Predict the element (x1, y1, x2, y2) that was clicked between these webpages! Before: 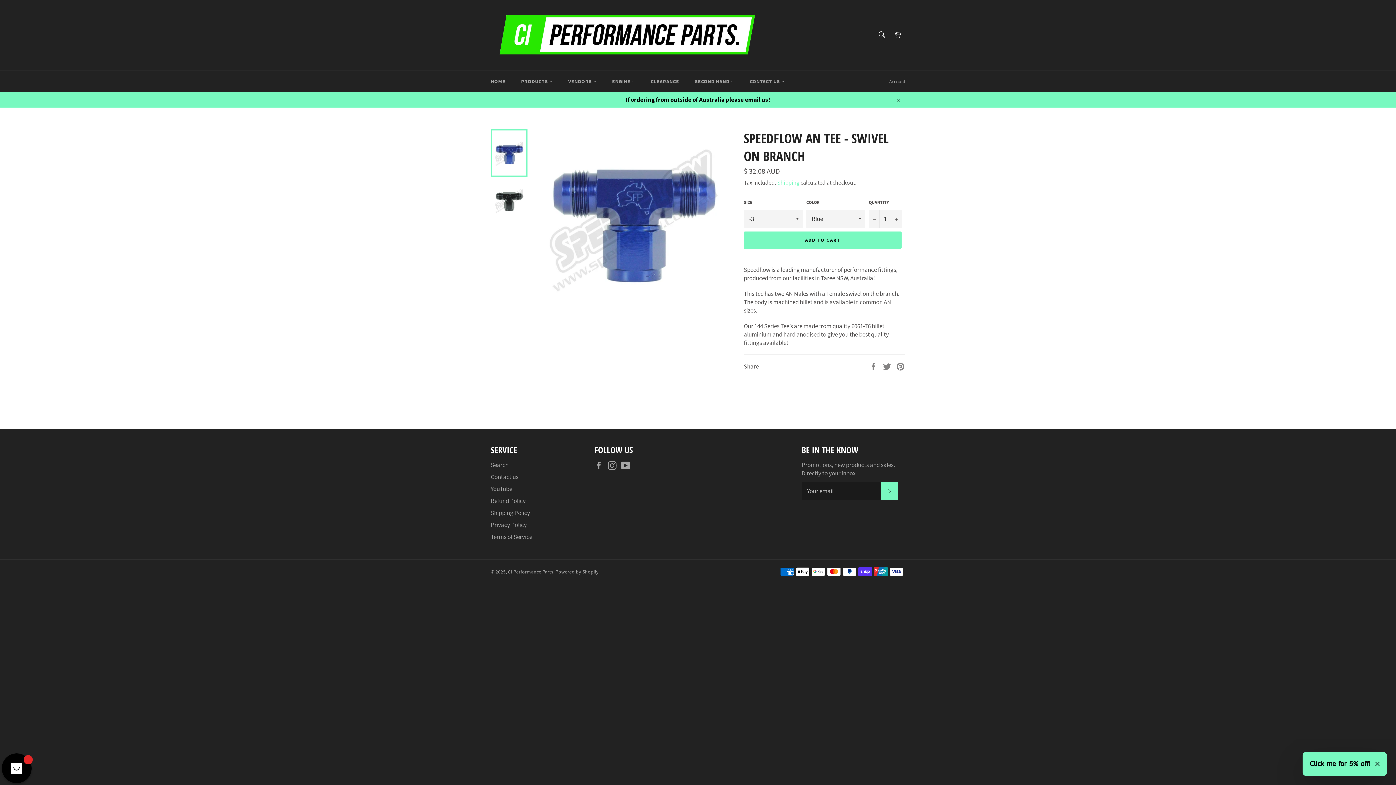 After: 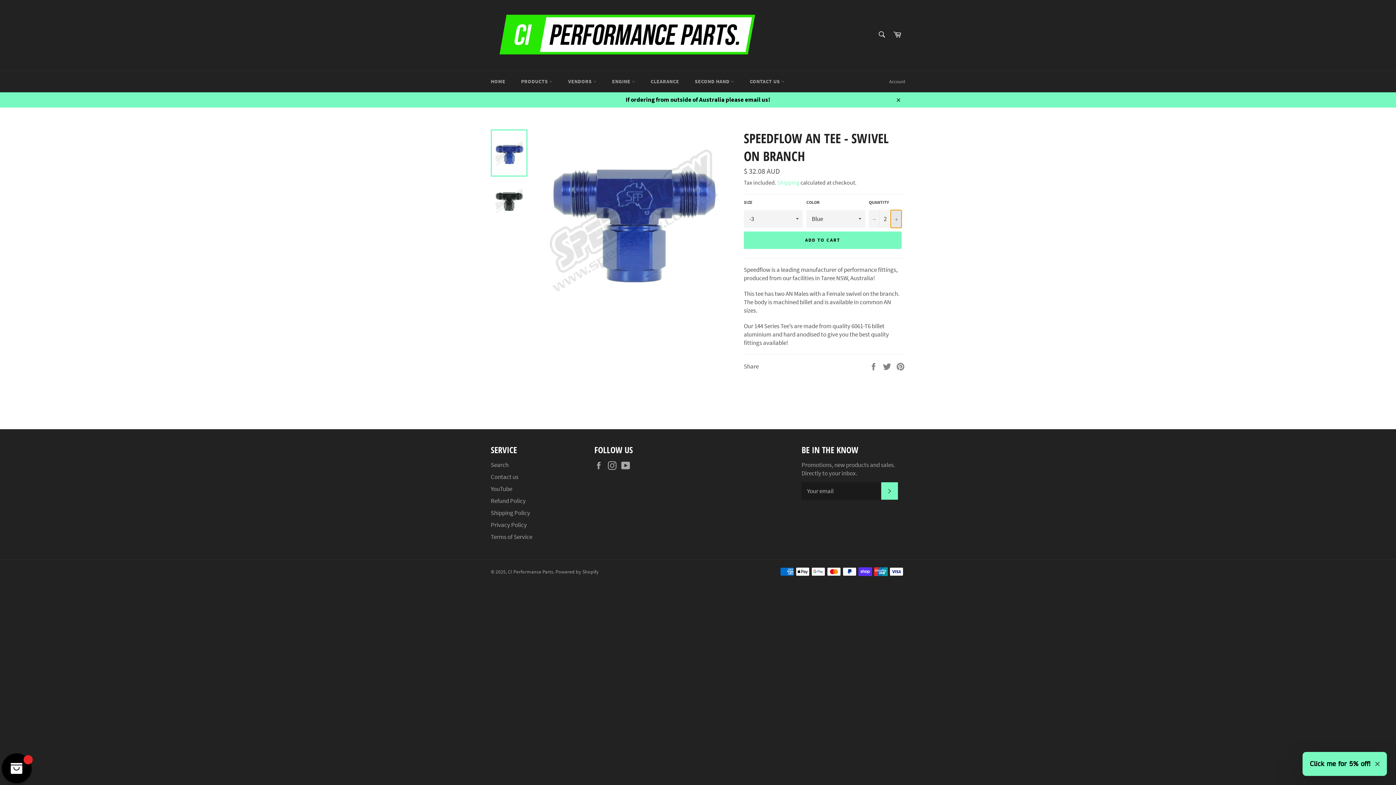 Action: label: Increase item quantity by one bbox: (890, 210, 901, 227)